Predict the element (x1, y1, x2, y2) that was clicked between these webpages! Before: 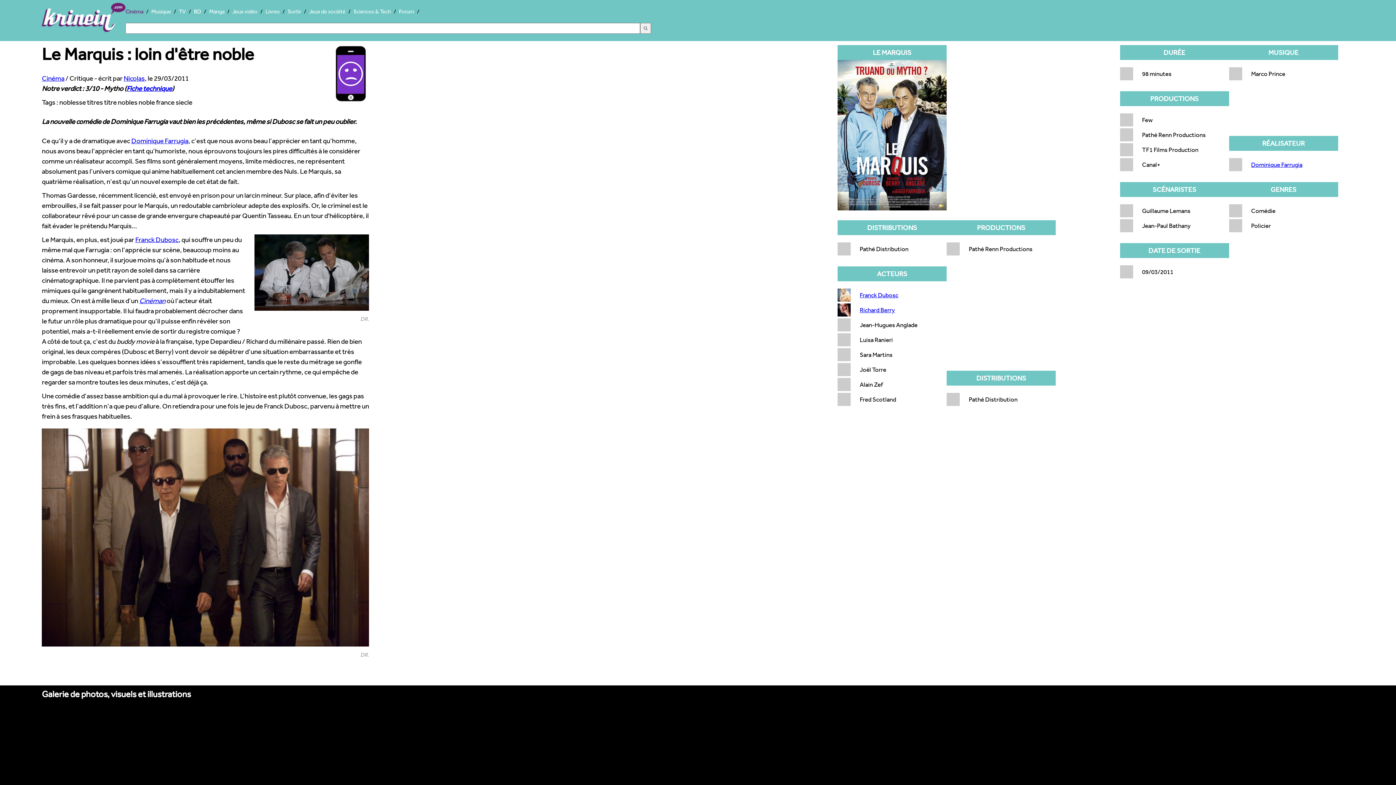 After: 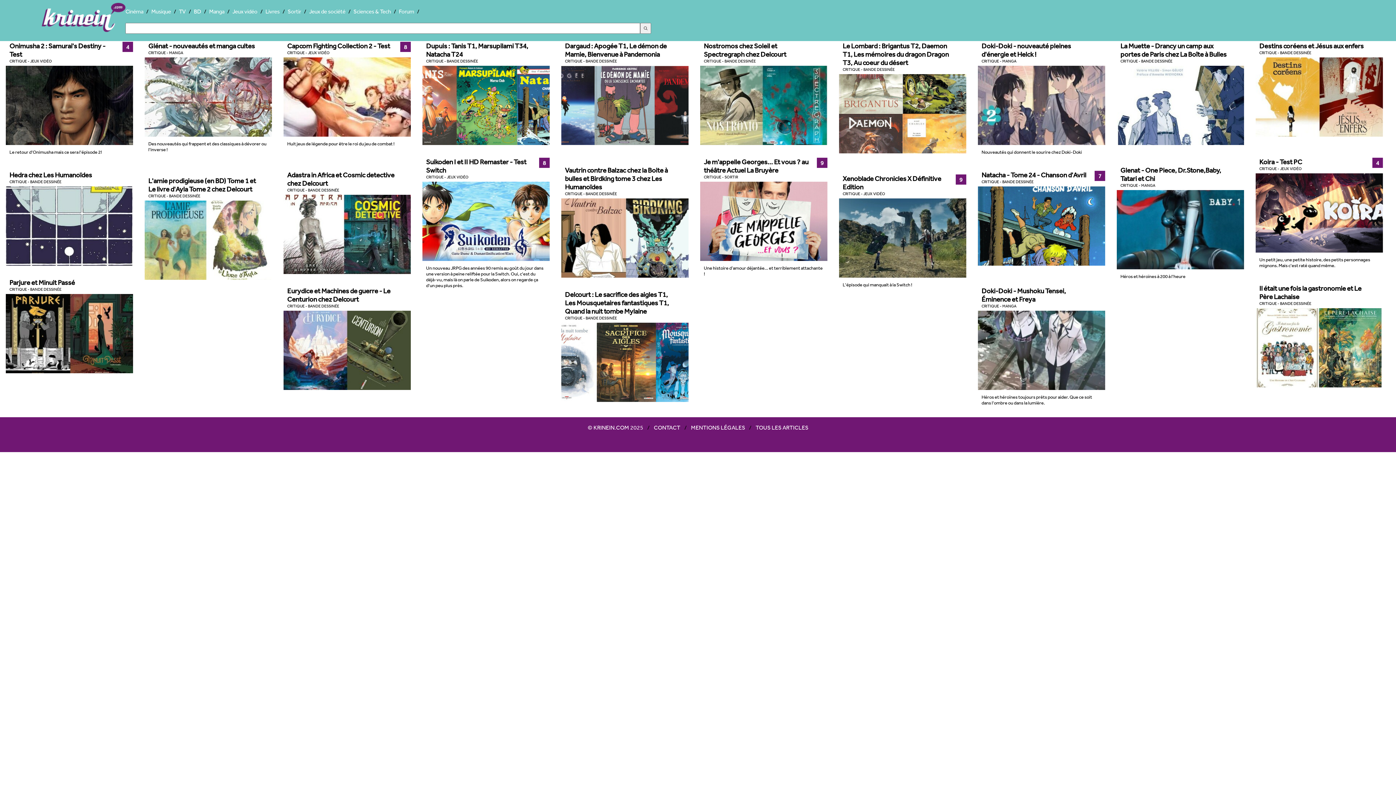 Action: bbox: (41, 2, 125, 32)